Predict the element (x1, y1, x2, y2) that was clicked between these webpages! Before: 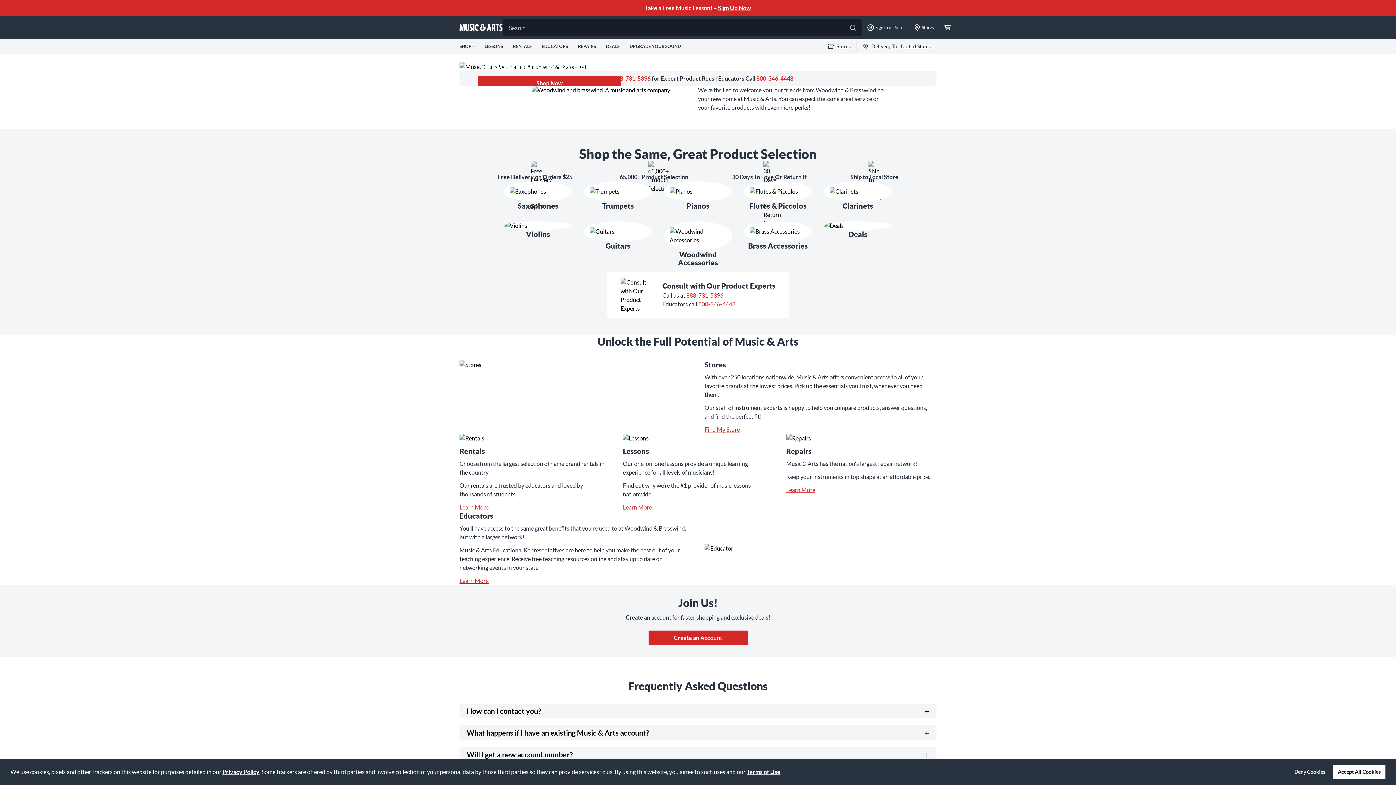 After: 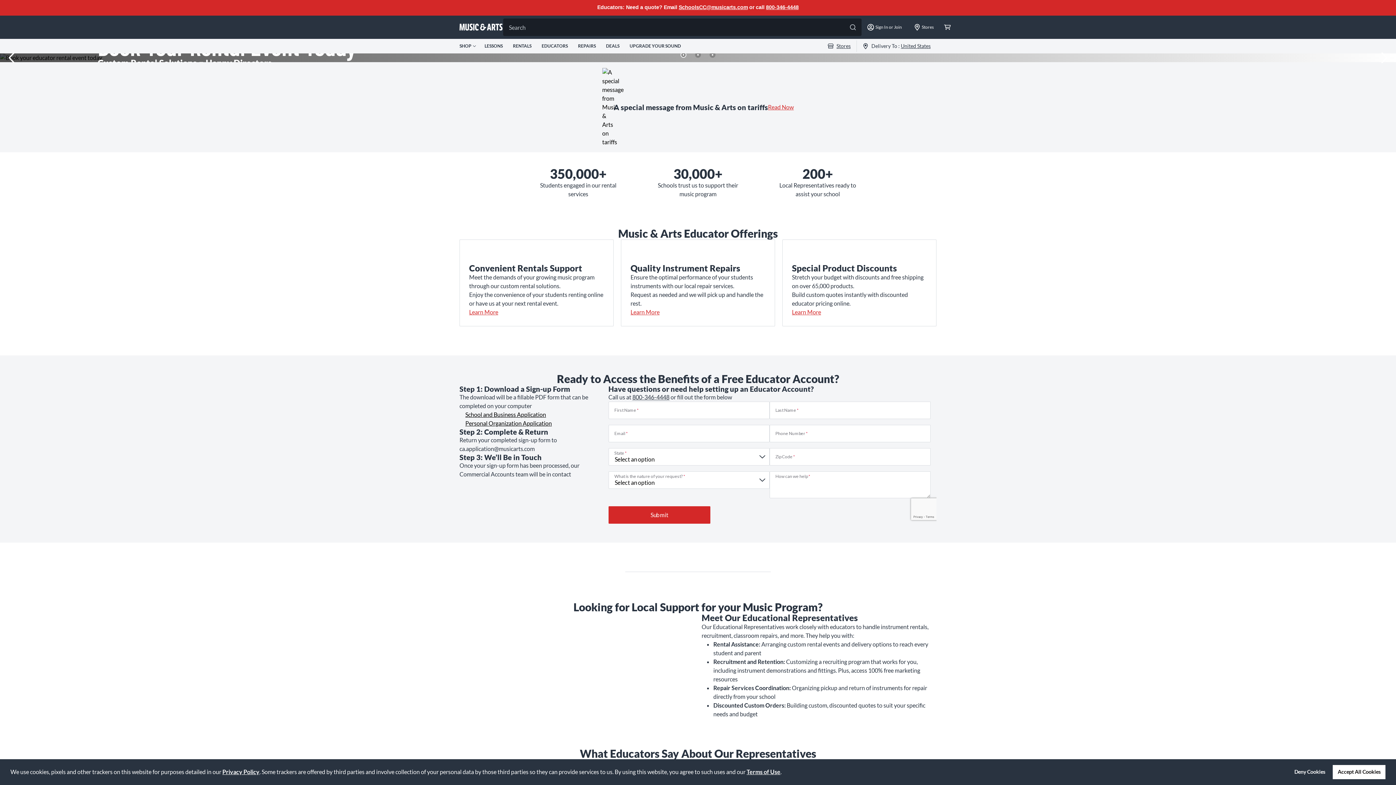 Action: label: Learn More bbox: (459, 576, 691, 585)